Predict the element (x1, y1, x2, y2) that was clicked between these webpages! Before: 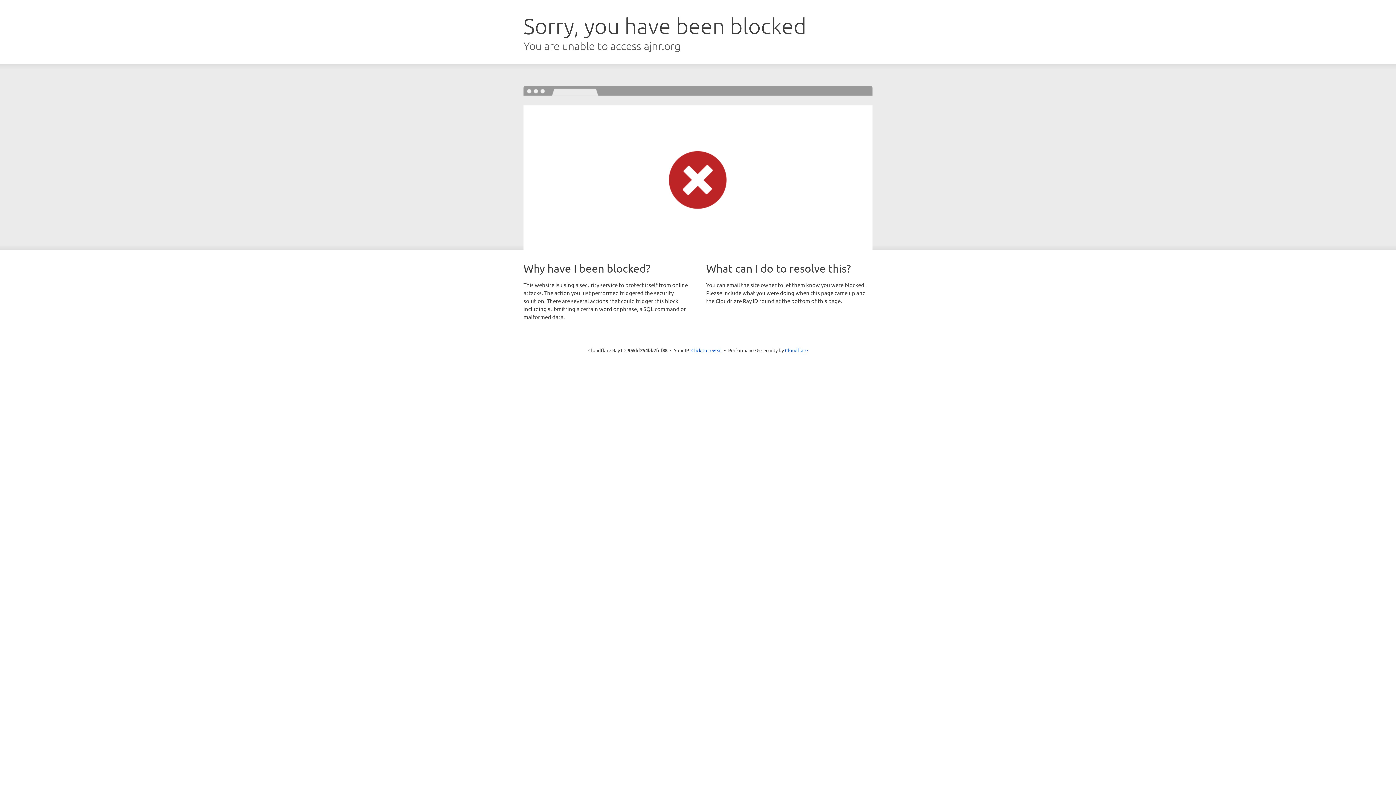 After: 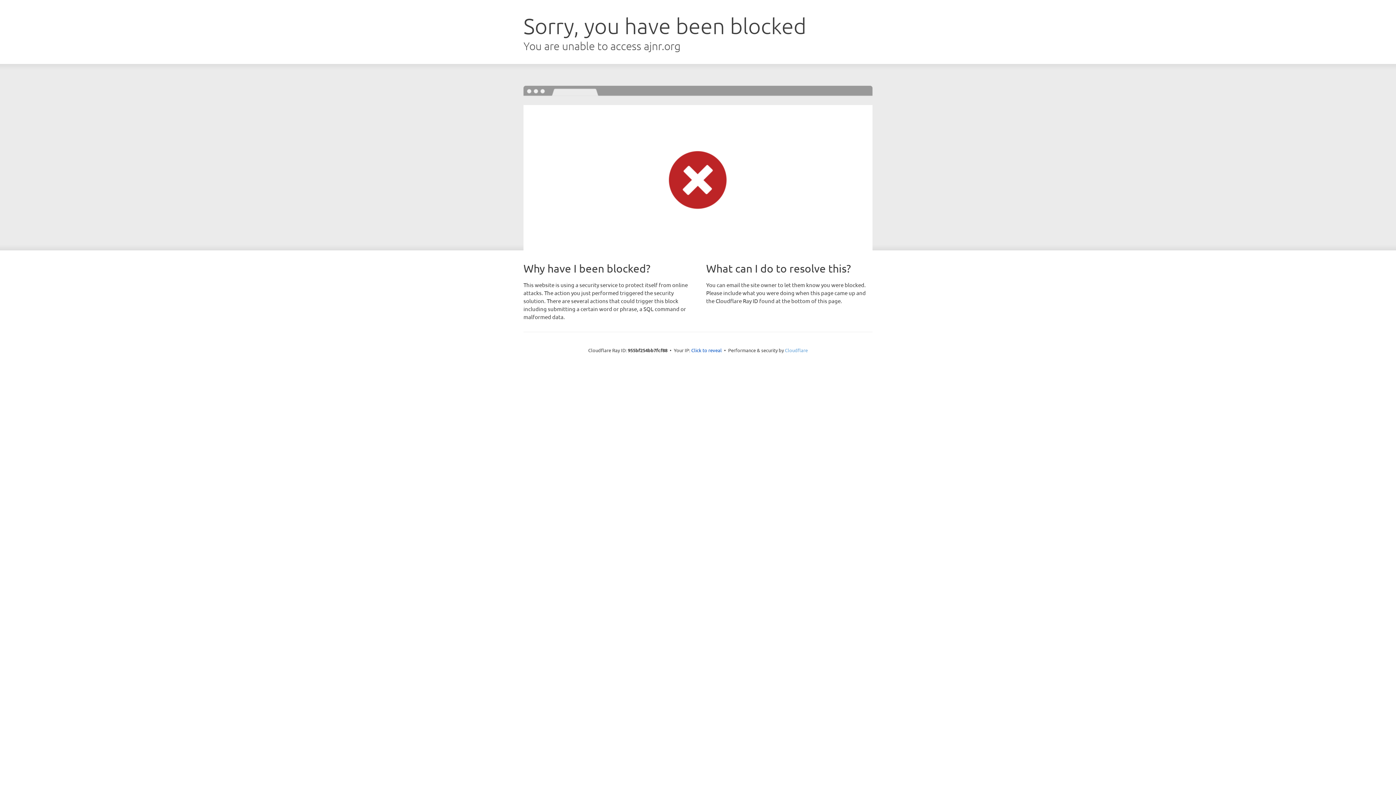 Action: bbox: (785, 347, 808, 353) label: Cloudflare